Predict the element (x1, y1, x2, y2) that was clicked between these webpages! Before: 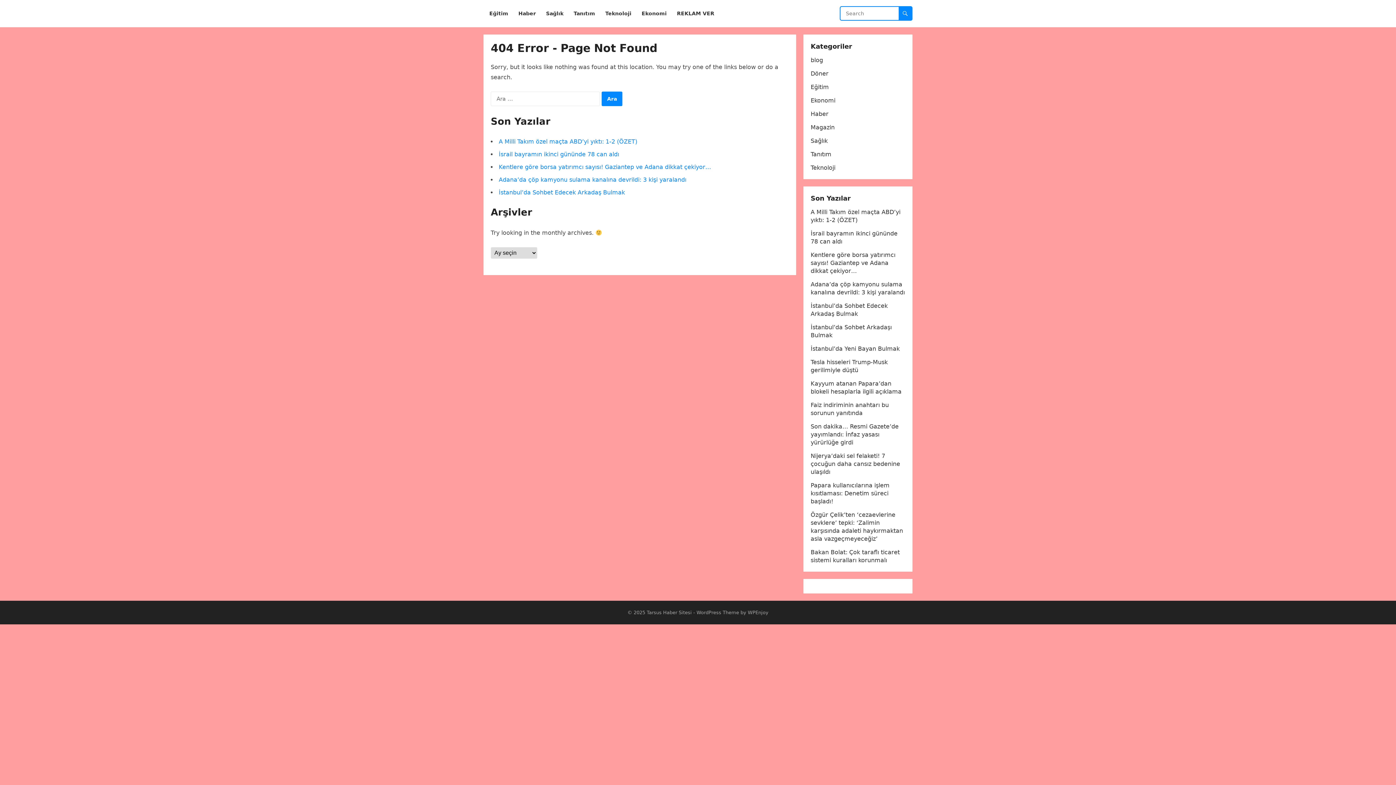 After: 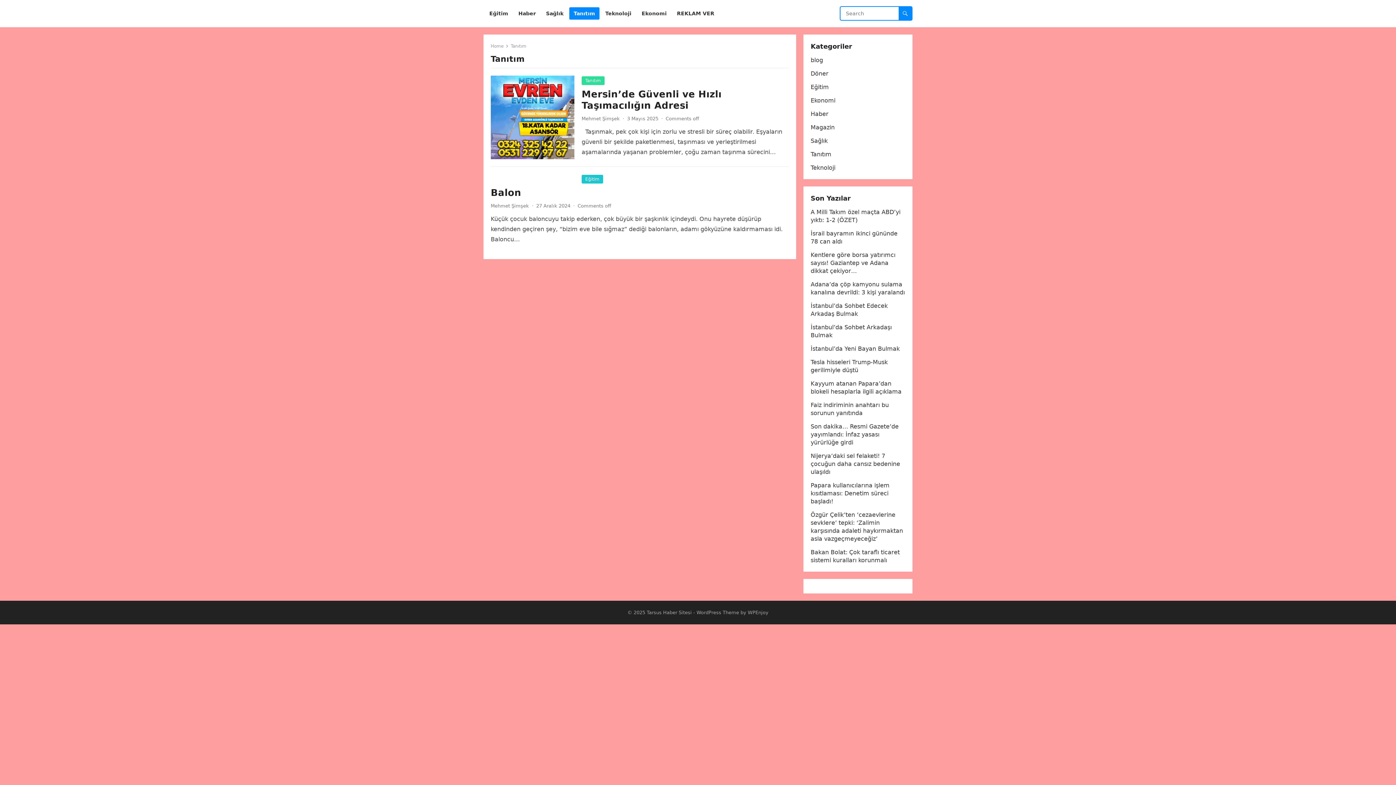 Action: label: Tanıtım bbox: (810, 150, 831, 157)